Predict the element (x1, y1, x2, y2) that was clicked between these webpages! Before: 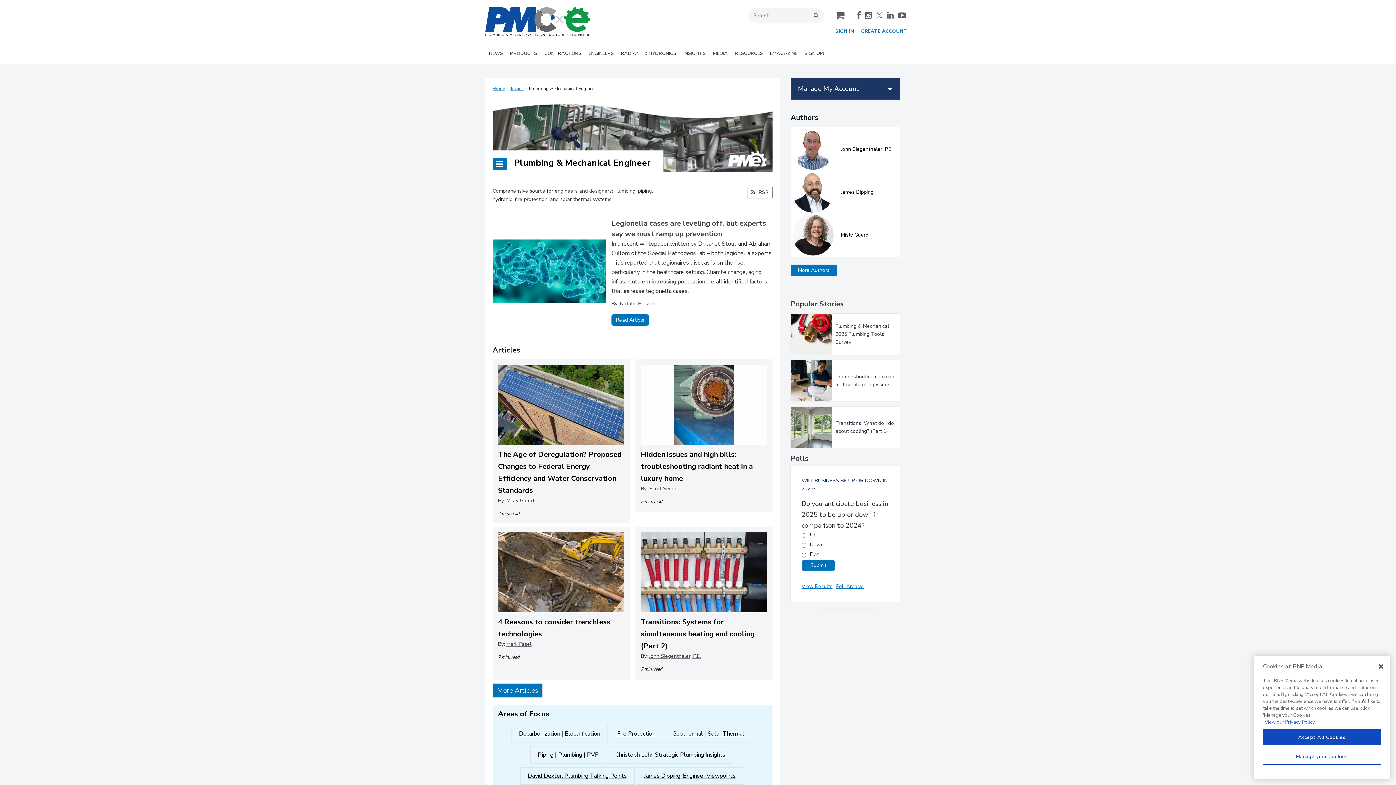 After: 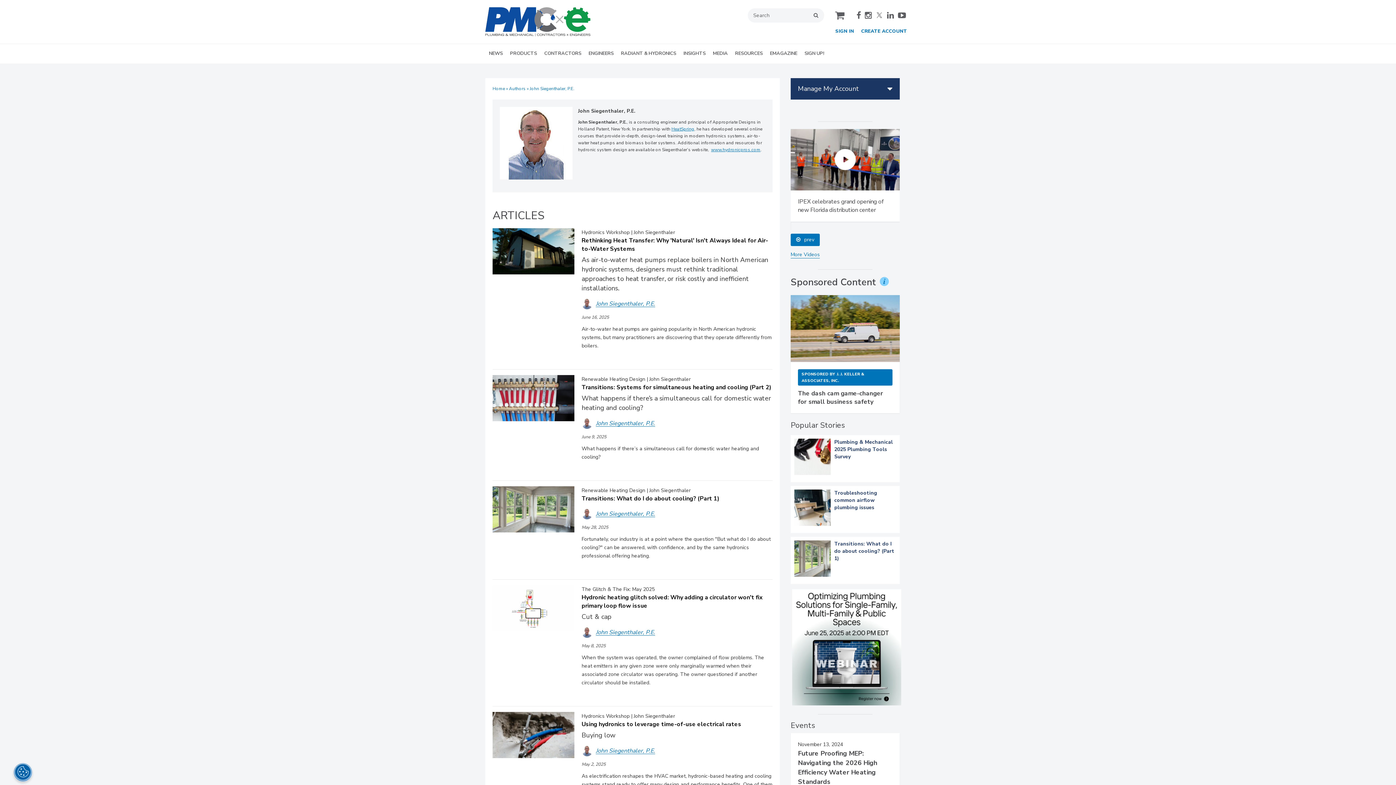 Action: label: John Siegenthaler, P.E. bbox: (841, 410, 898, 418)